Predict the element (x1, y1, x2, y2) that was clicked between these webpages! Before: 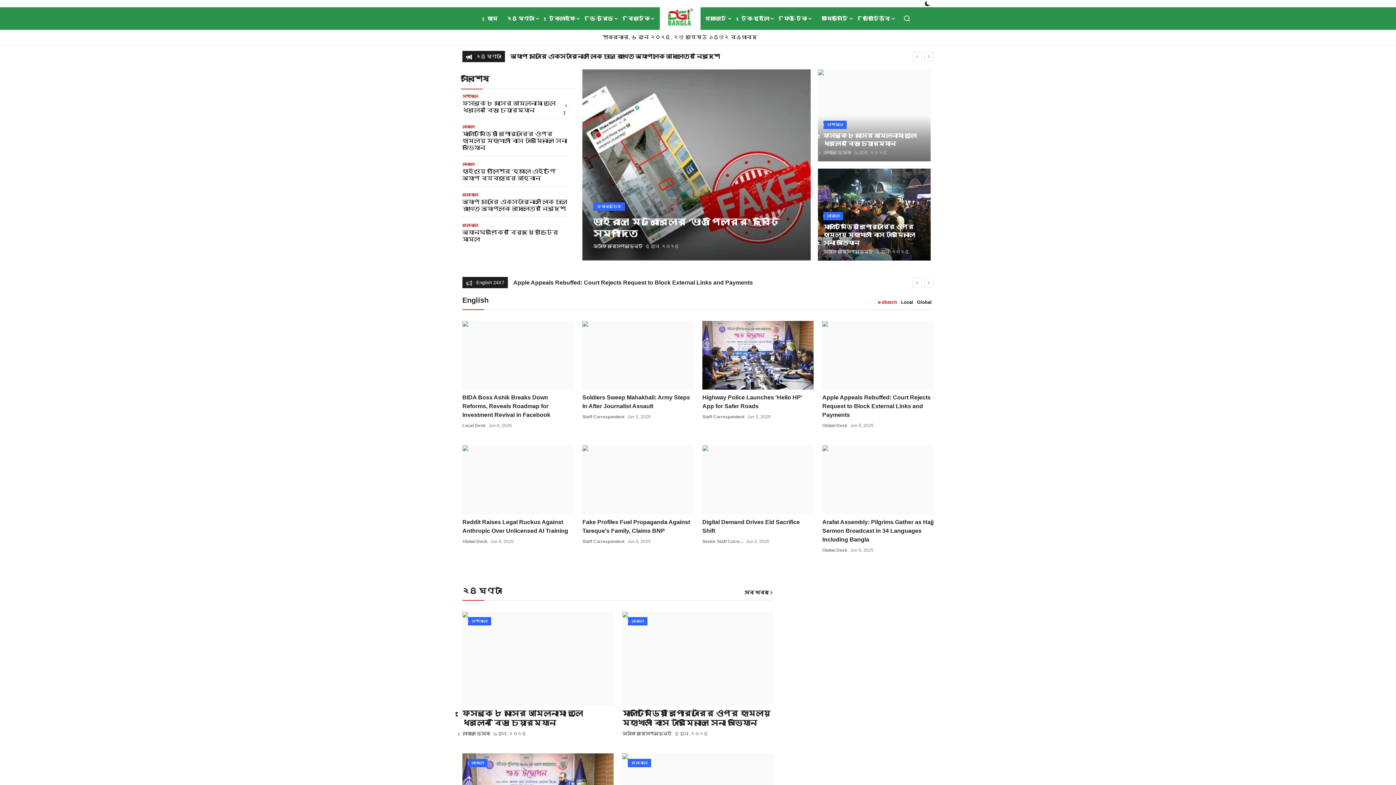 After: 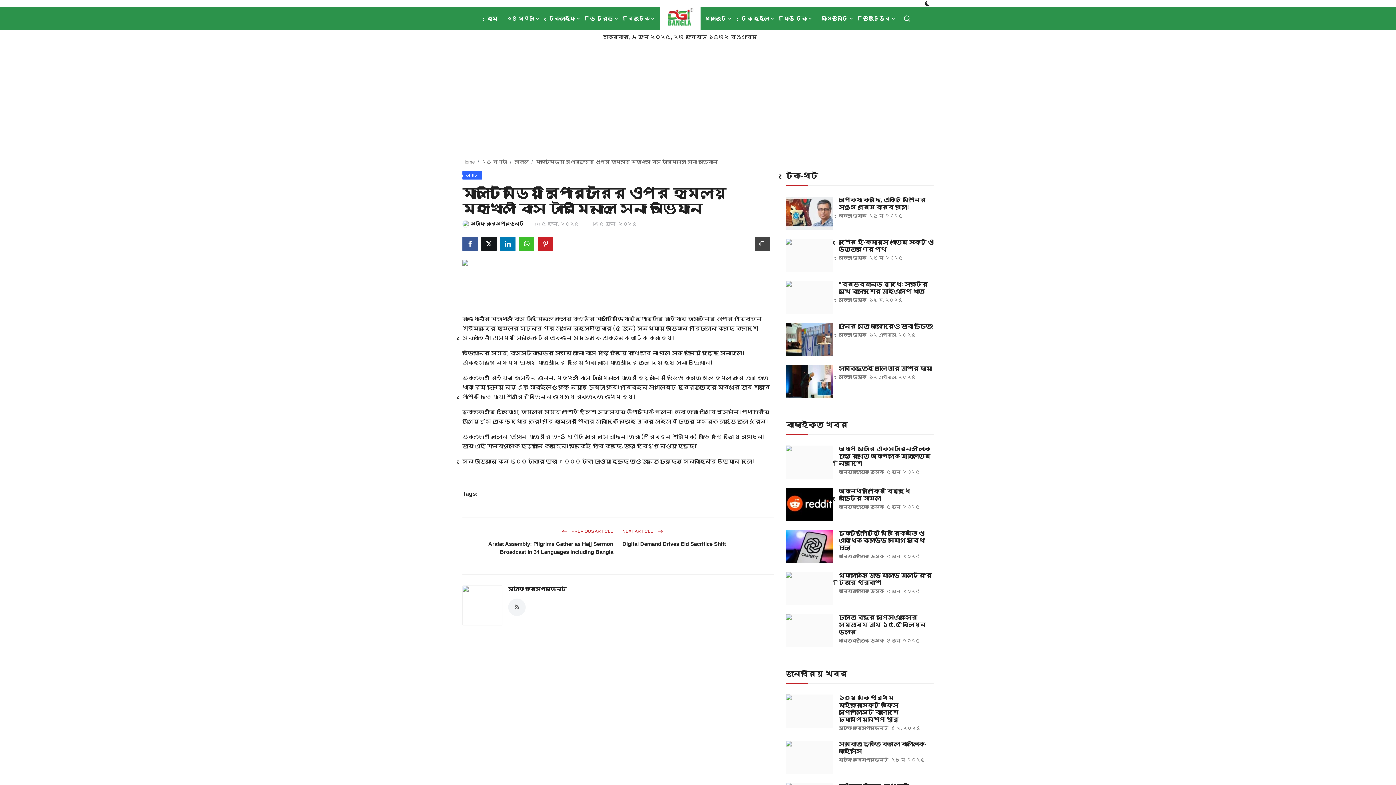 Action: label: মাল্টিমিডিয়া রিপোর্টারের ওপর হামলায় মহাখালী বাস টার্মিনালে সেনা অভিযান bbox: (462, 130, 567, 150)